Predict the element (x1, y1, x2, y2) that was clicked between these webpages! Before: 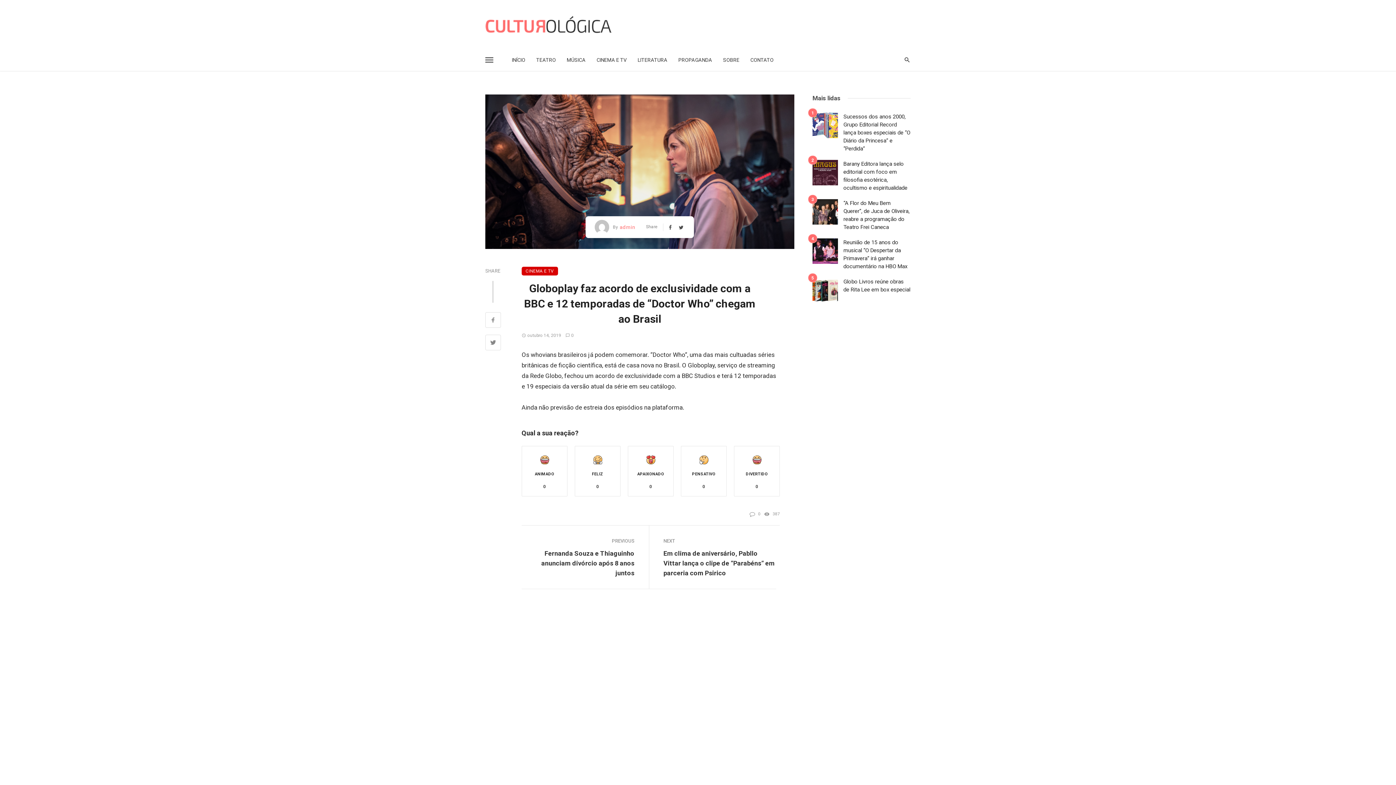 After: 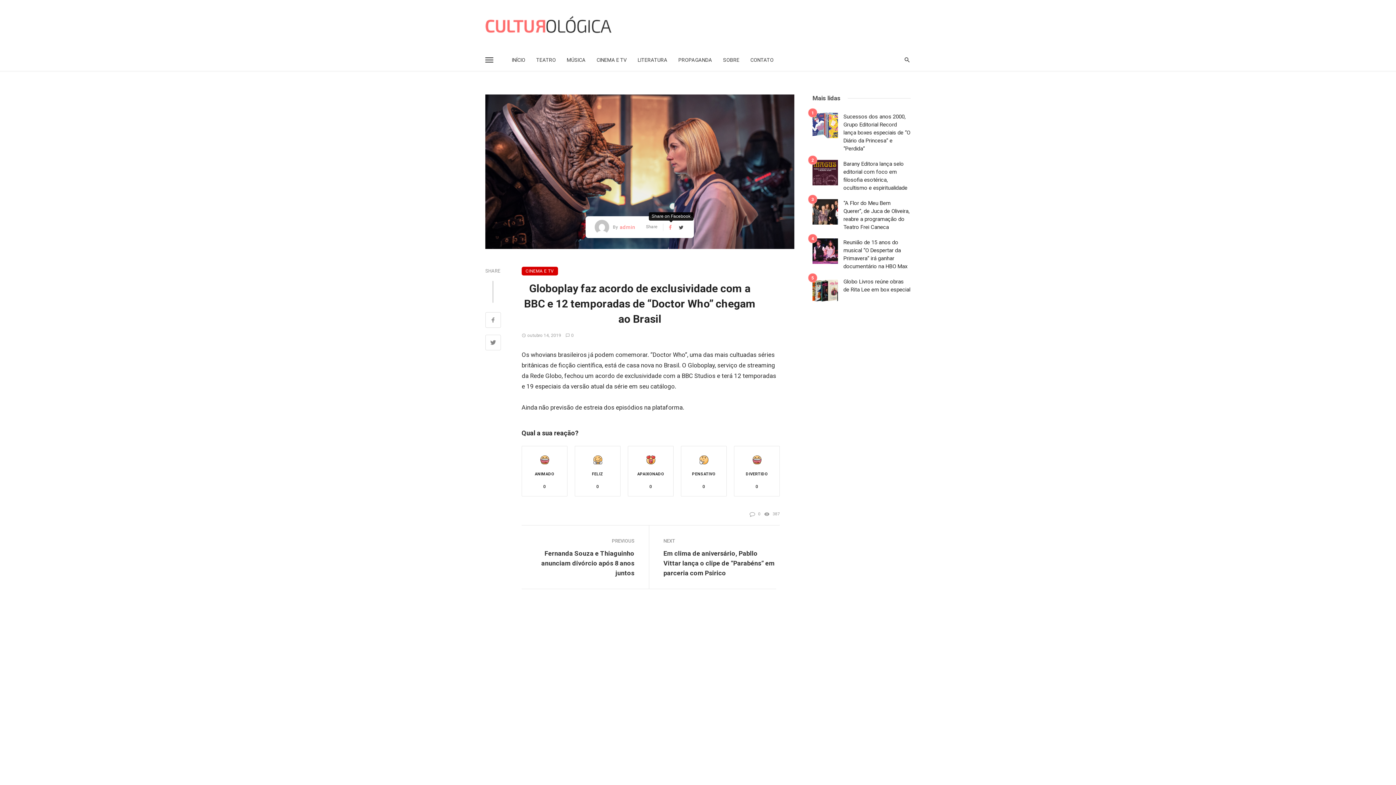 Action: bbox: (669, 223, 673, 231)